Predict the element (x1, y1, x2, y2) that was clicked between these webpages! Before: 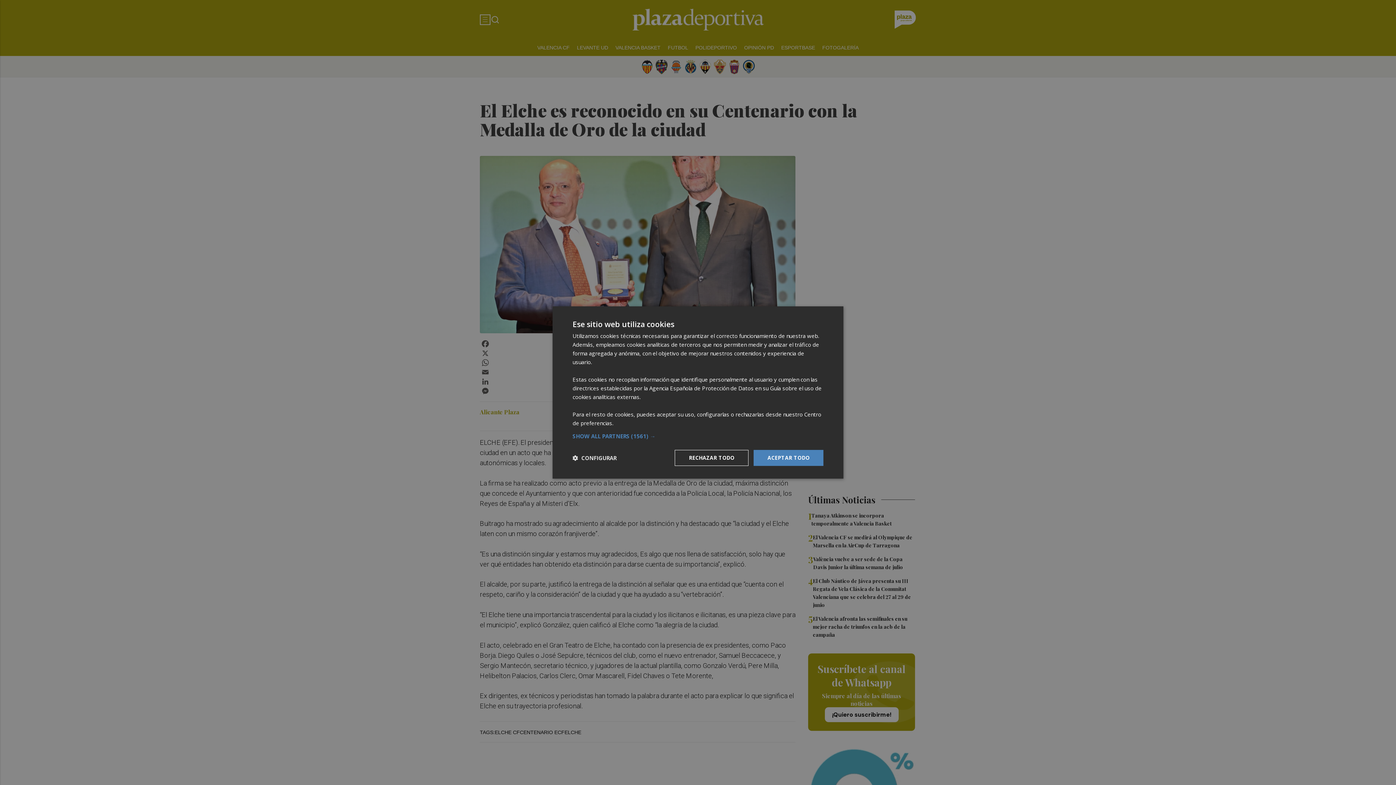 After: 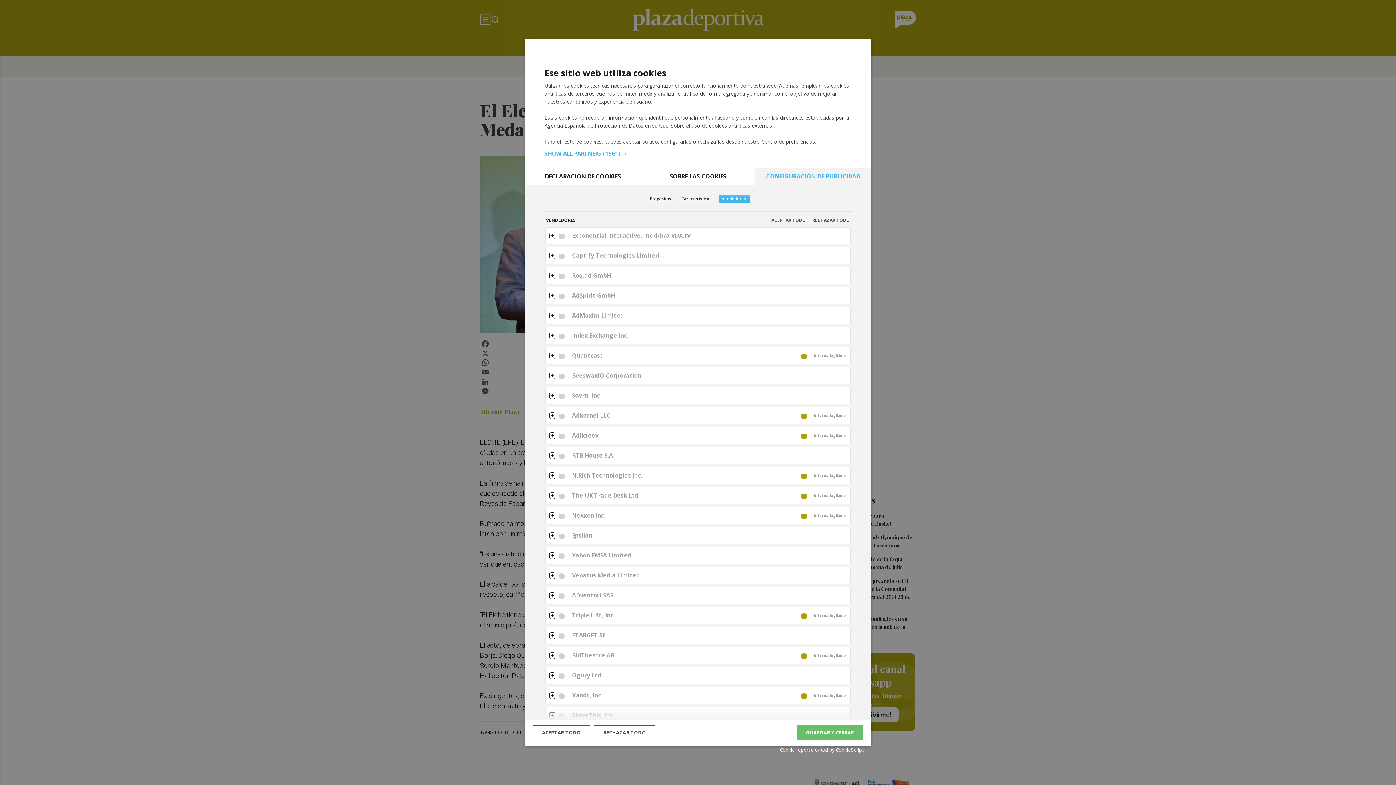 Action: bbox: (572, 433, 823, 439) label: SHOW ALL PARTNERS (1561) →